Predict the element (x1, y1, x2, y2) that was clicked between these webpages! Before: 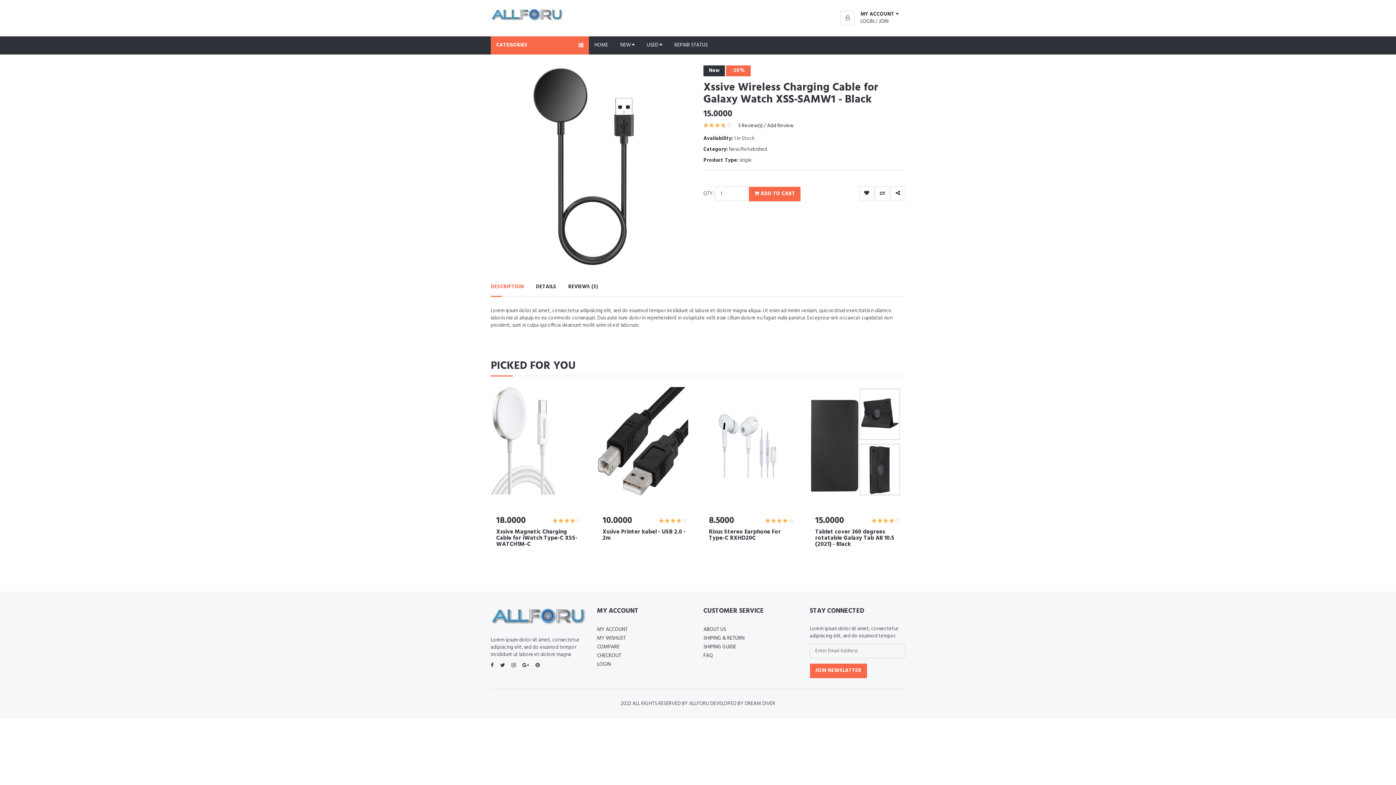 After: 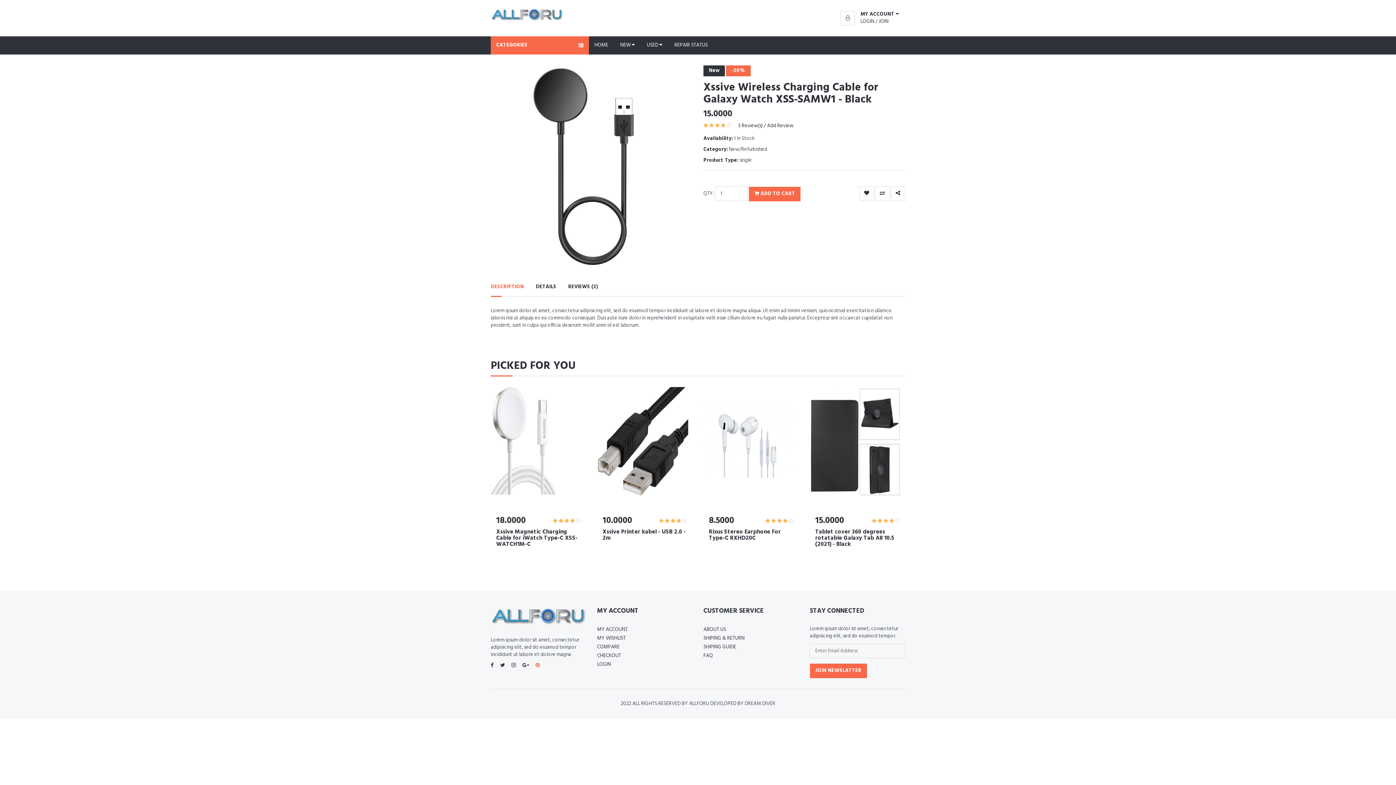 Action: bbox: (535, 661, 540, 670)